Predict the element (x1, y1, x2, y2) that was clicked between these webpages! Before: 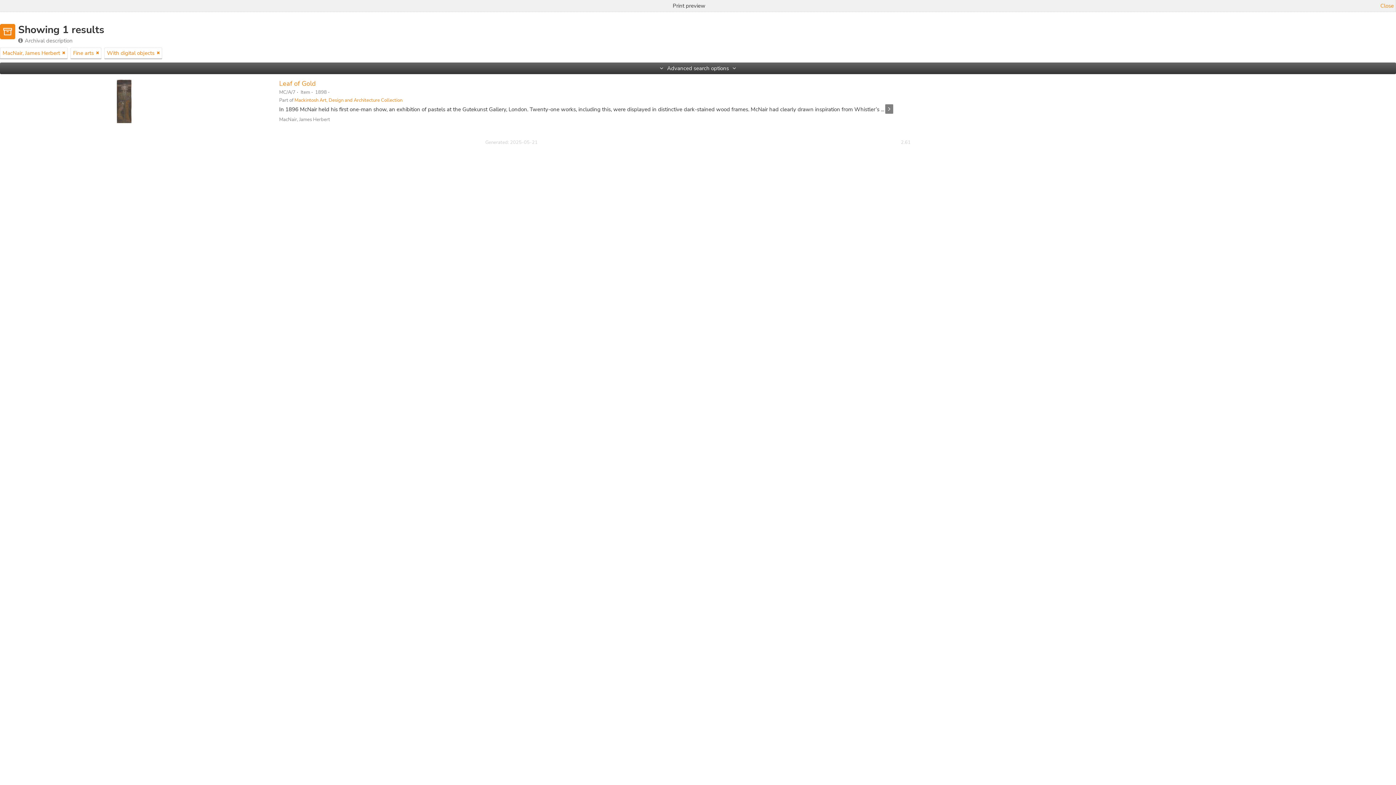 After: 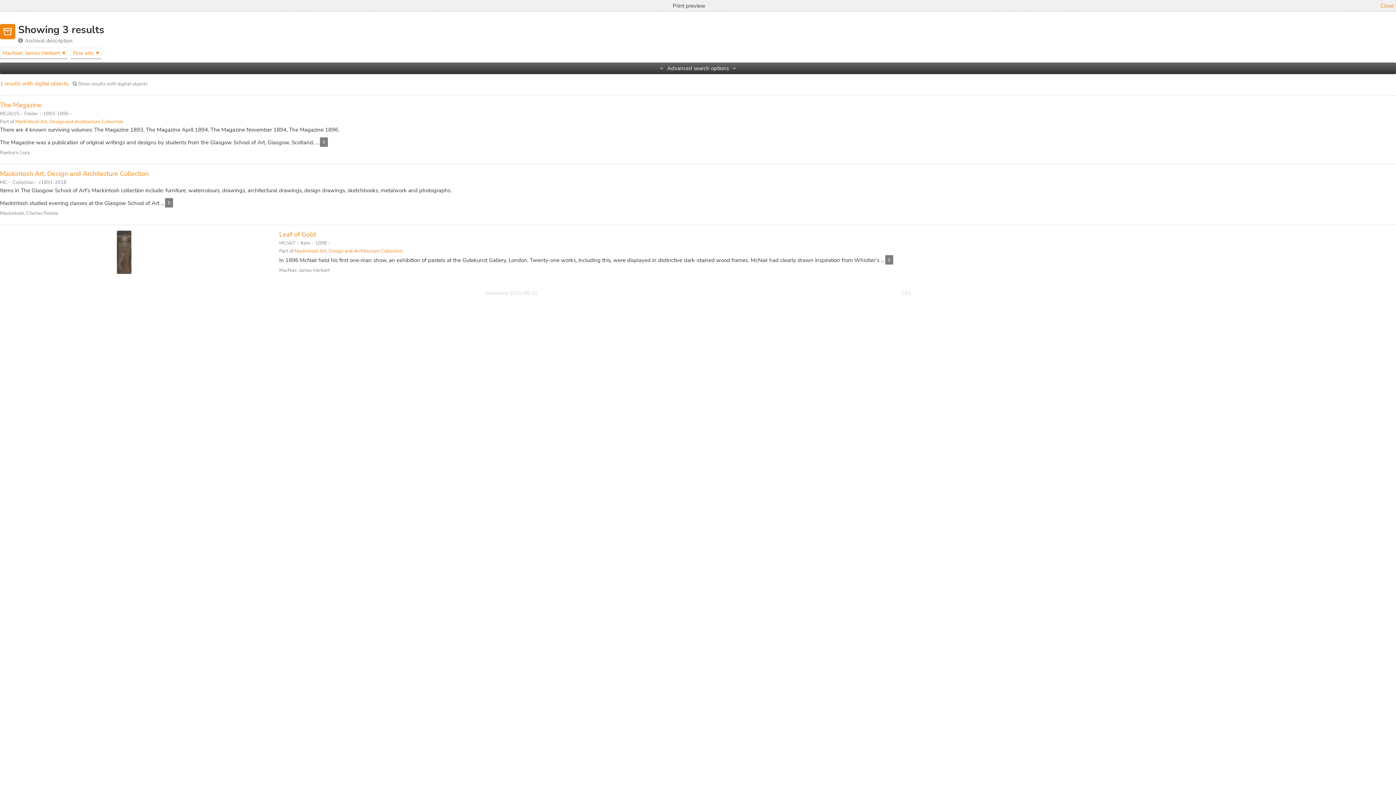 Action: bbox: (156, 49, 160, 57)